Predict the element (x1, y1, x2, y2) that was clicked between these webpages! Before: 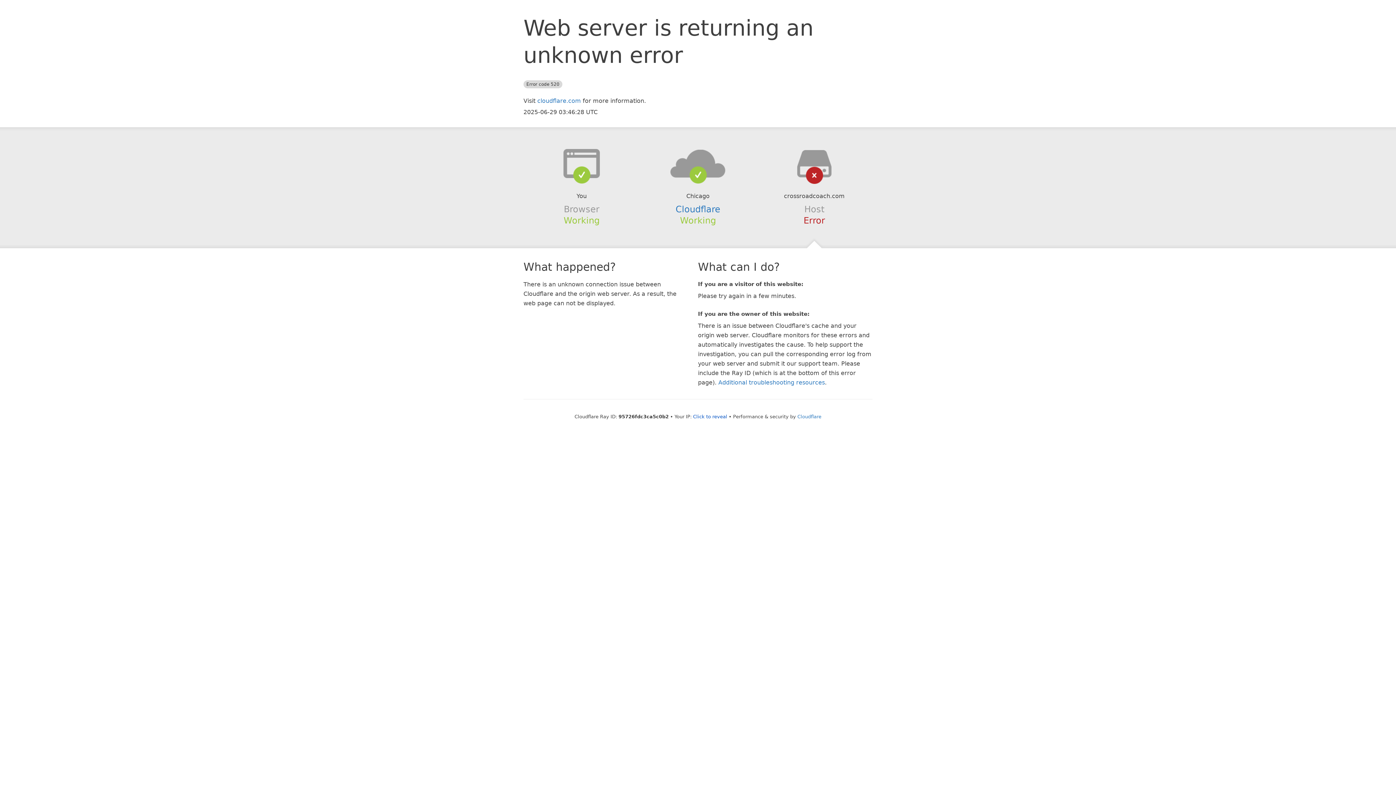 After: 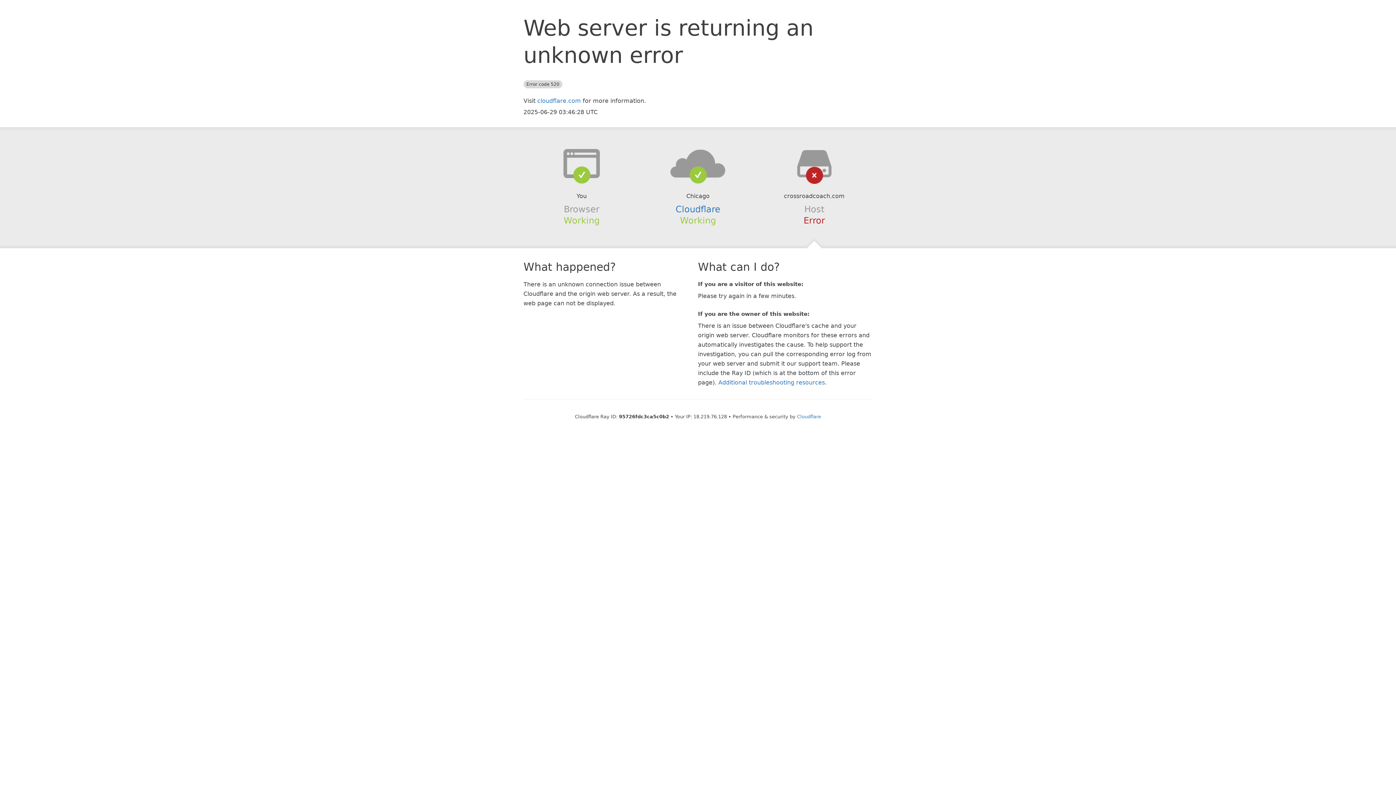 Action: bbox: (693, 414, 727, 419) label: Click to reveal